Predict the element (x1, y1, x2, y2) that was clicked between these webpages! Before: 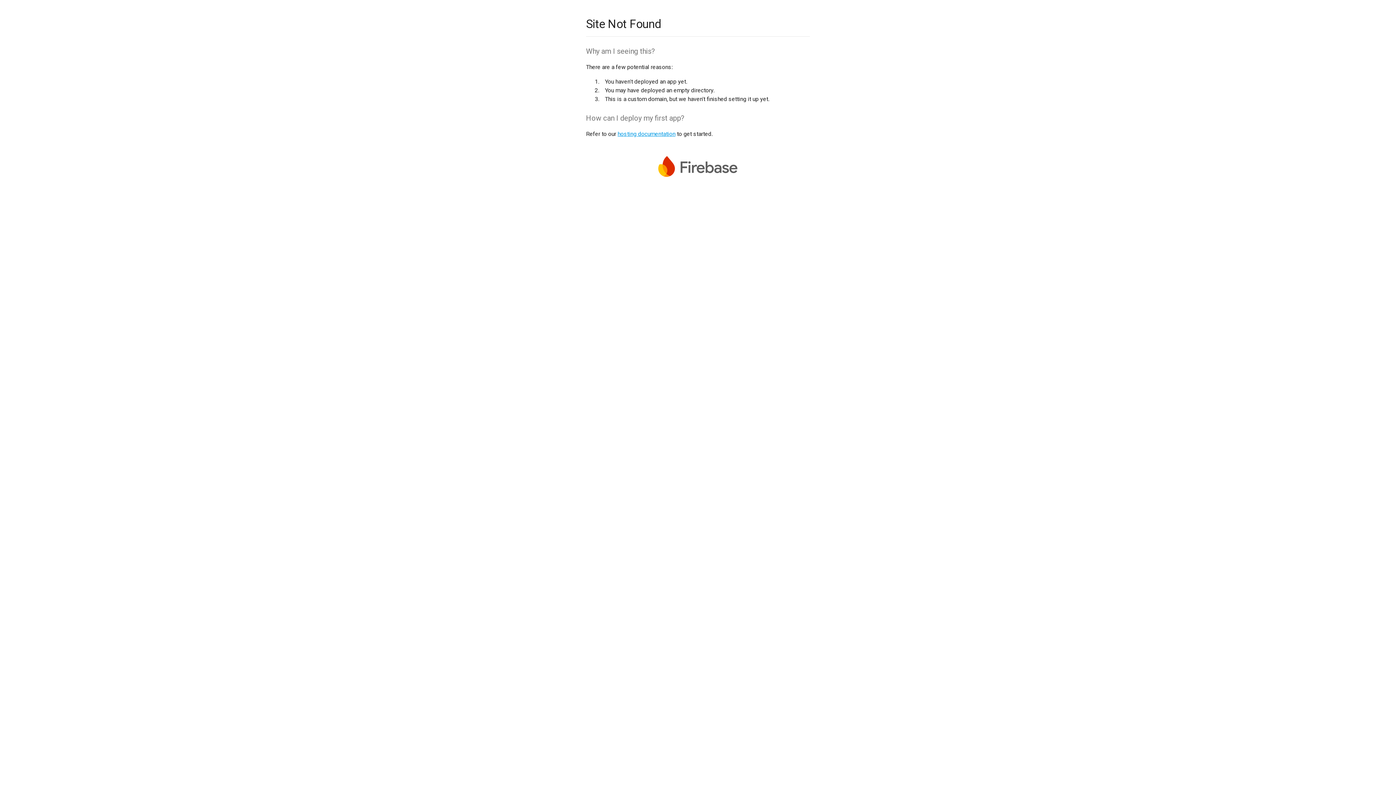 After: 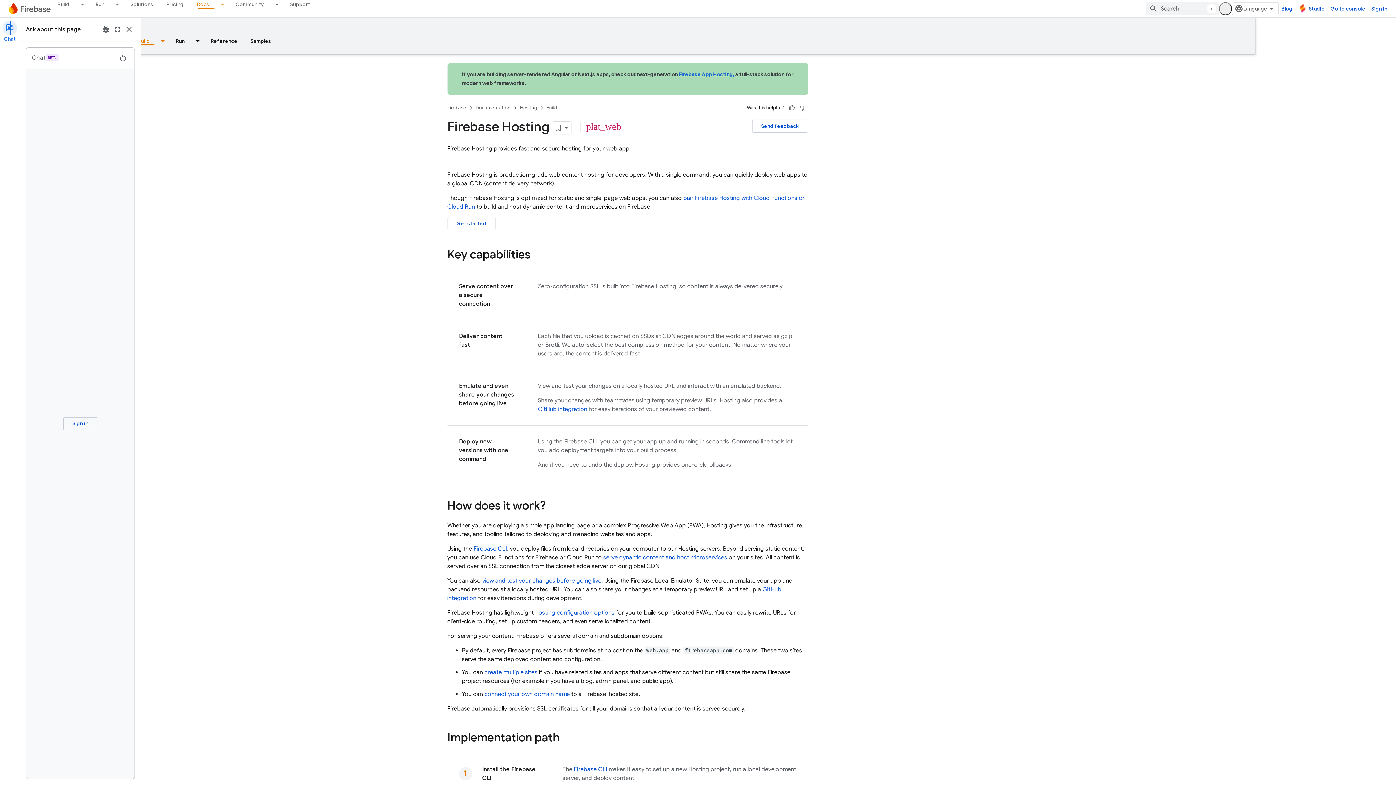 Action: label: hosting documentation bbox: (617, 130, 675, 137)